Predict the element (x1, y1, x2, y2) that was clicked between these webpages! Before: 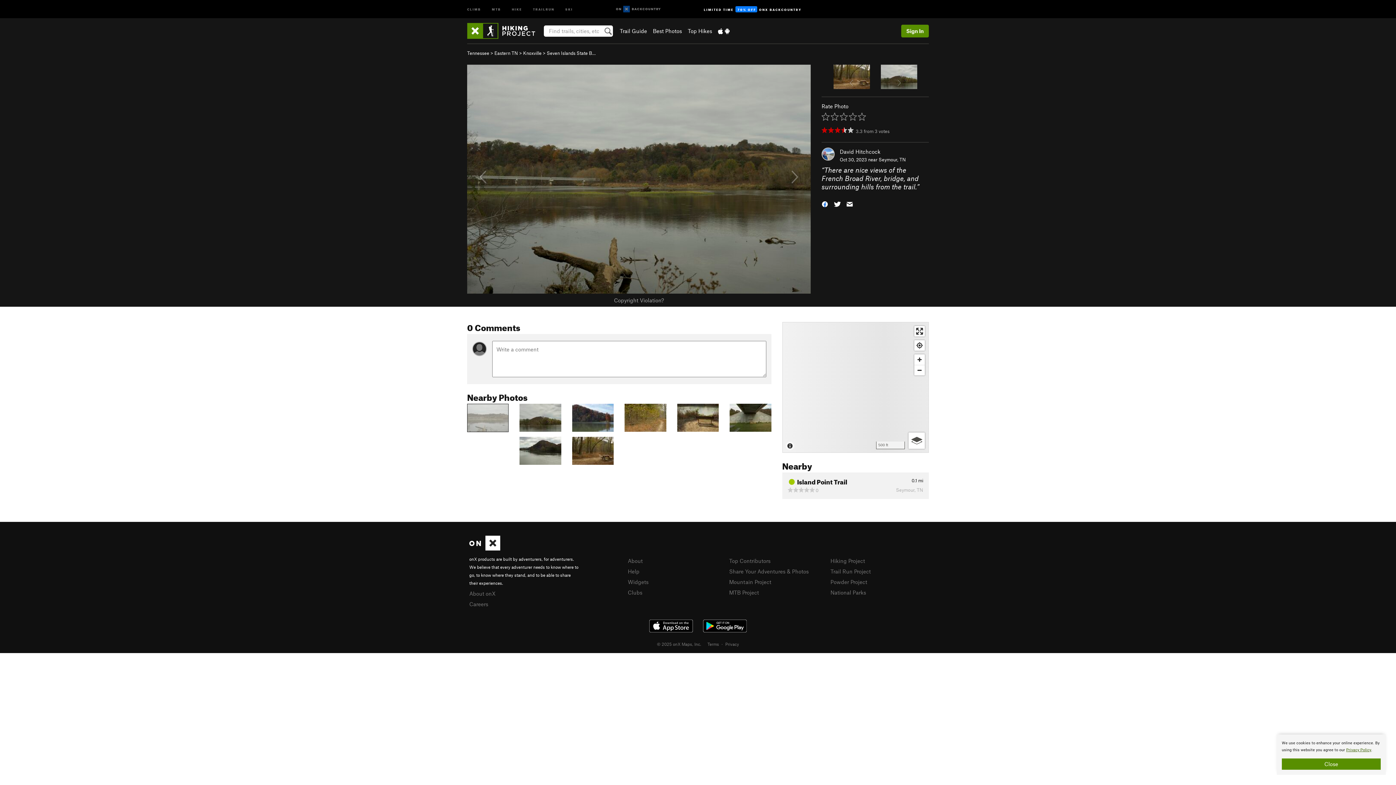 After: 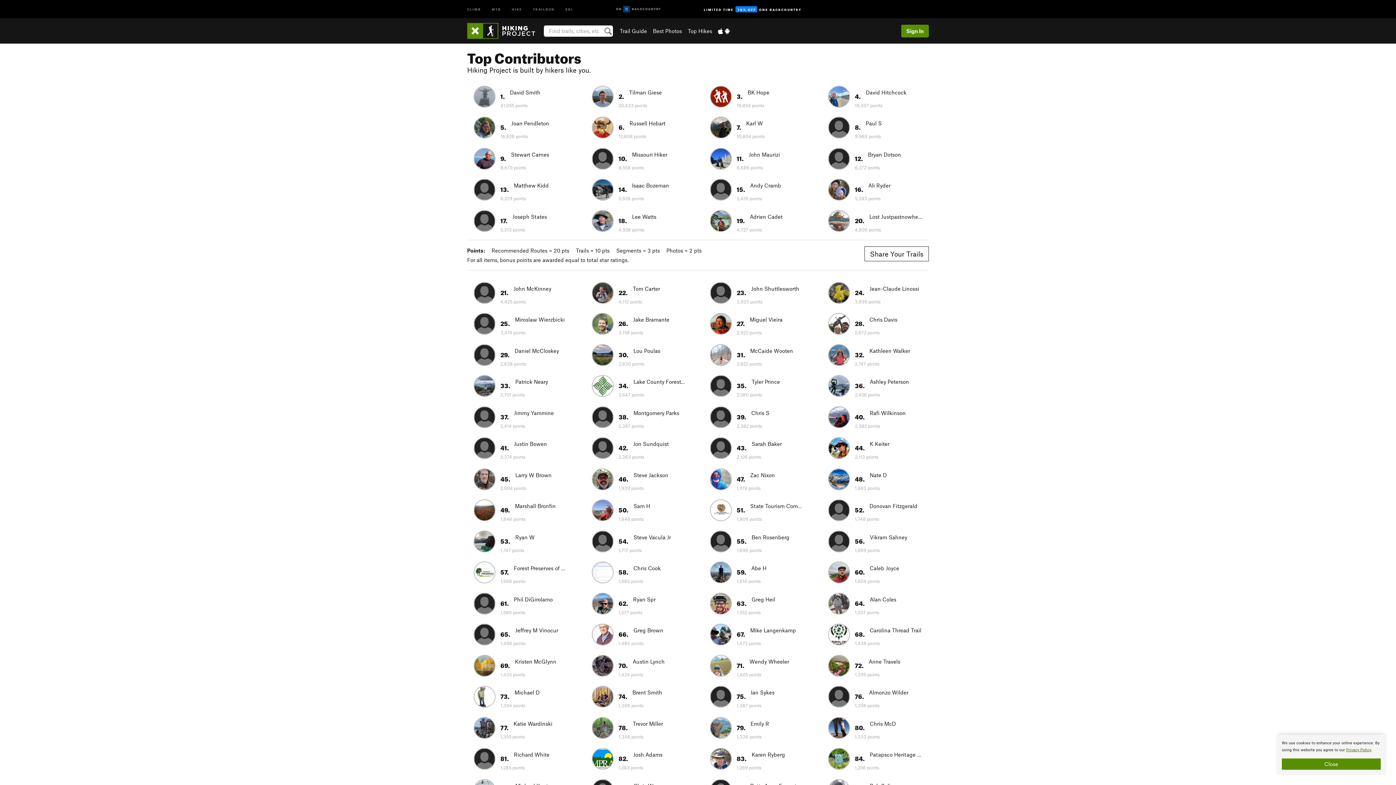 Action: label: Top Contributors bbox: (729, 557, 770, 564)